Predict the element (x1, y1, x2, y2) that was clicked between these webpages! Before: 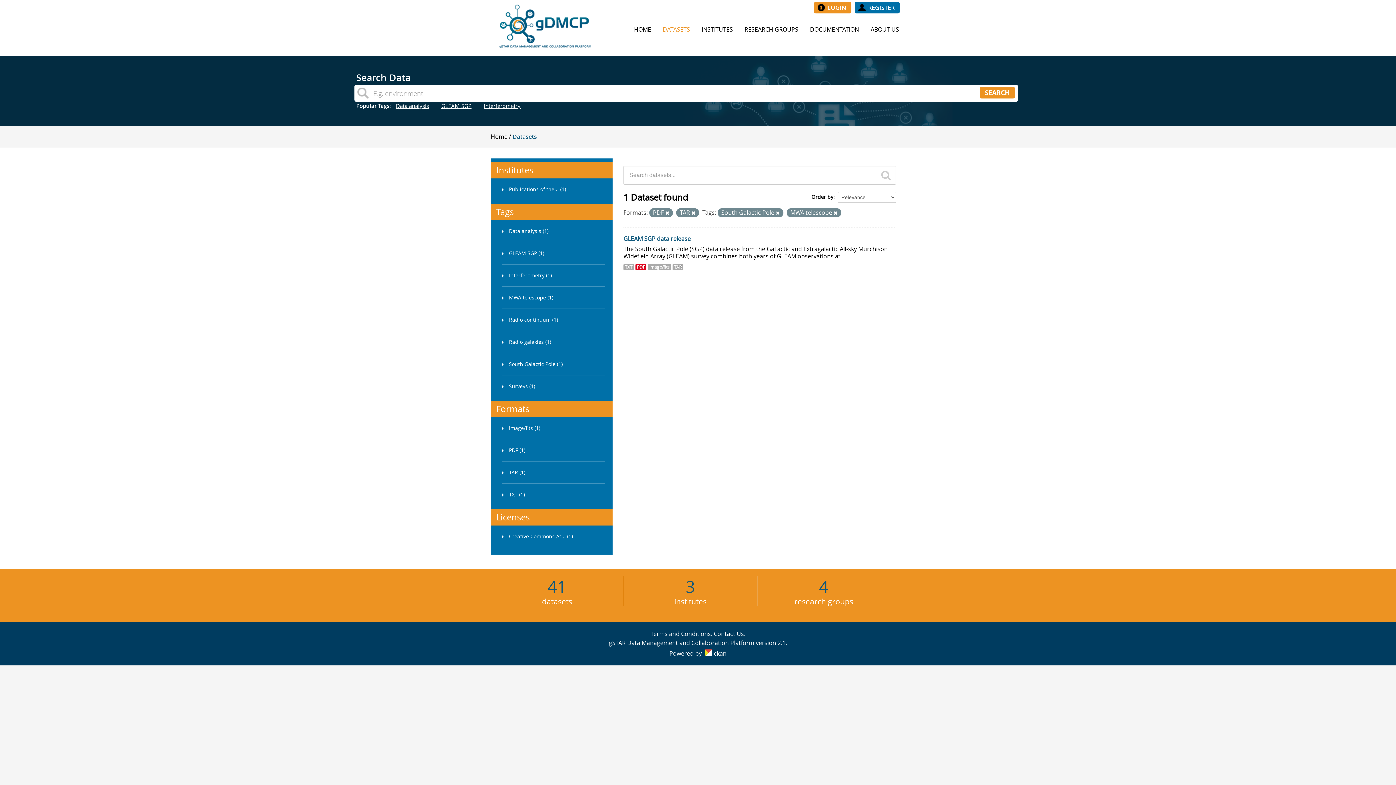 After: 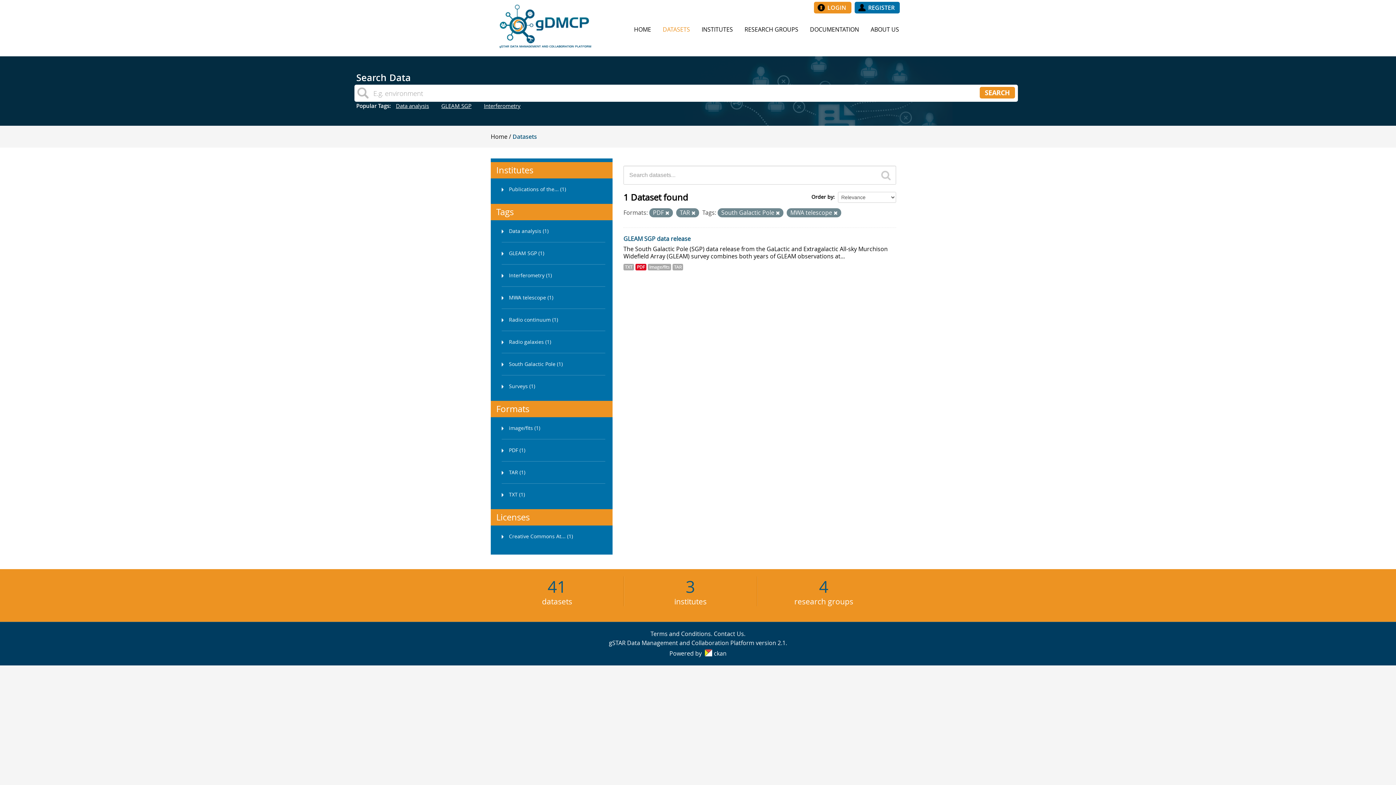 Action: bbox: (490, 286, 612, 309) label: MWA telescope (1)